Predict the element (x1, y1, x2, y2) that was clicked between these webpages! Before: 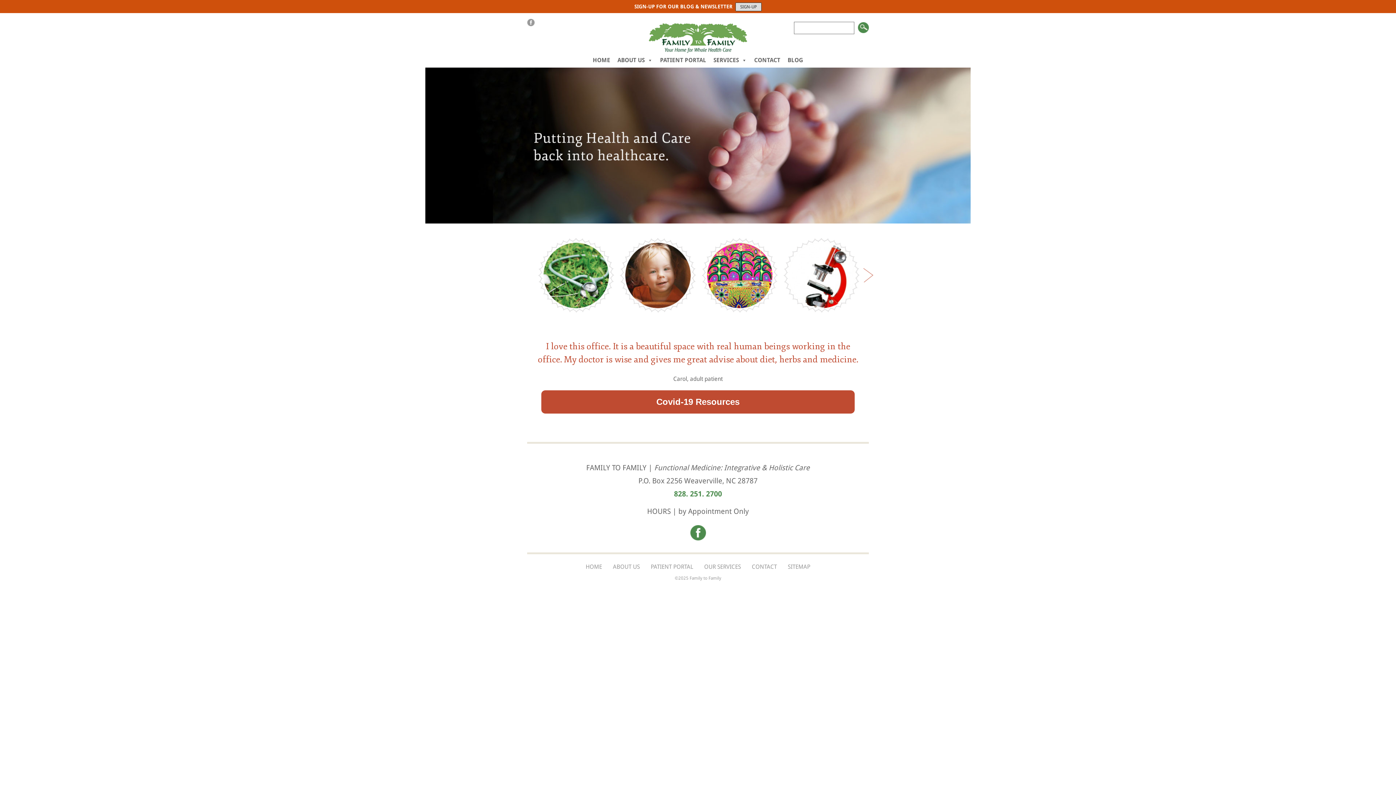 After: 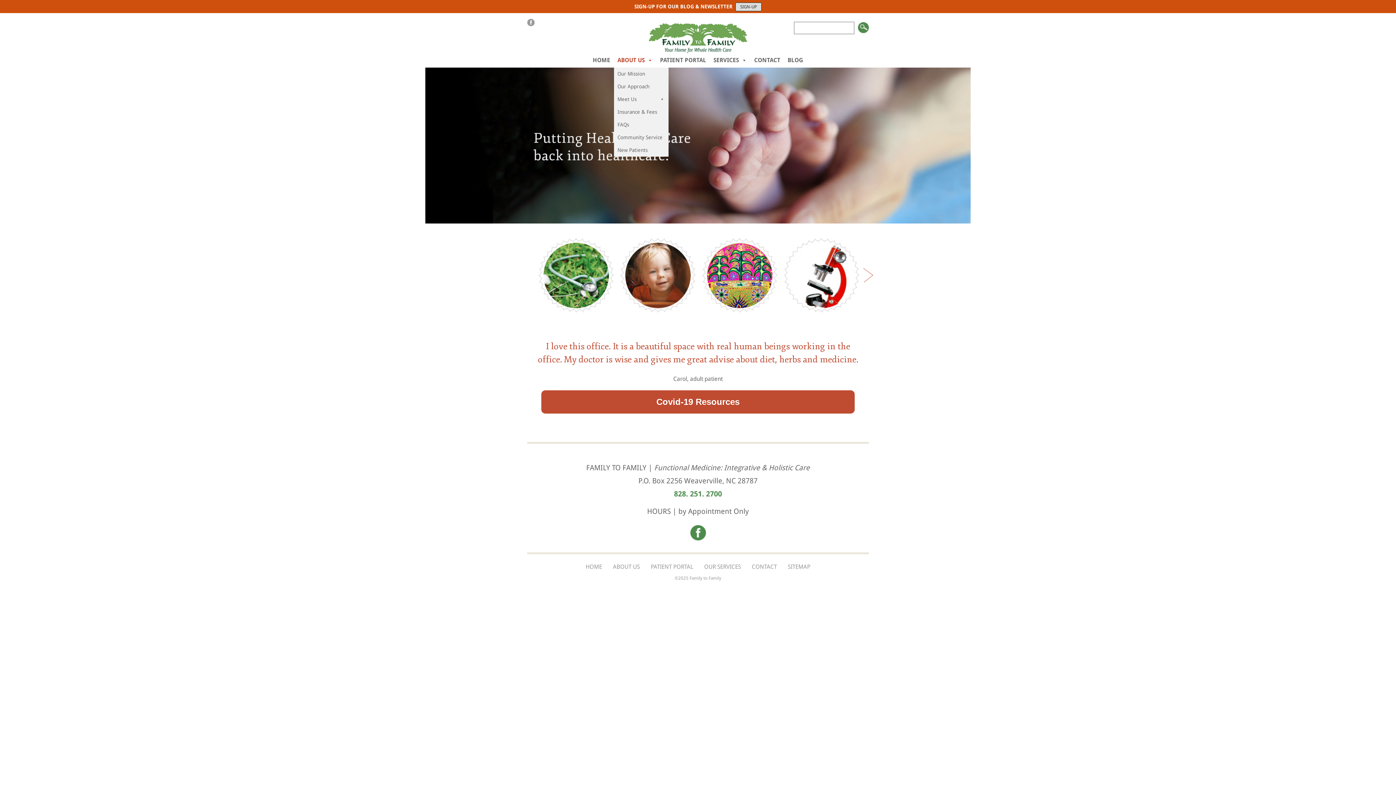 Action: bbox: (614, 53, 656, 67) label: ABOUT US